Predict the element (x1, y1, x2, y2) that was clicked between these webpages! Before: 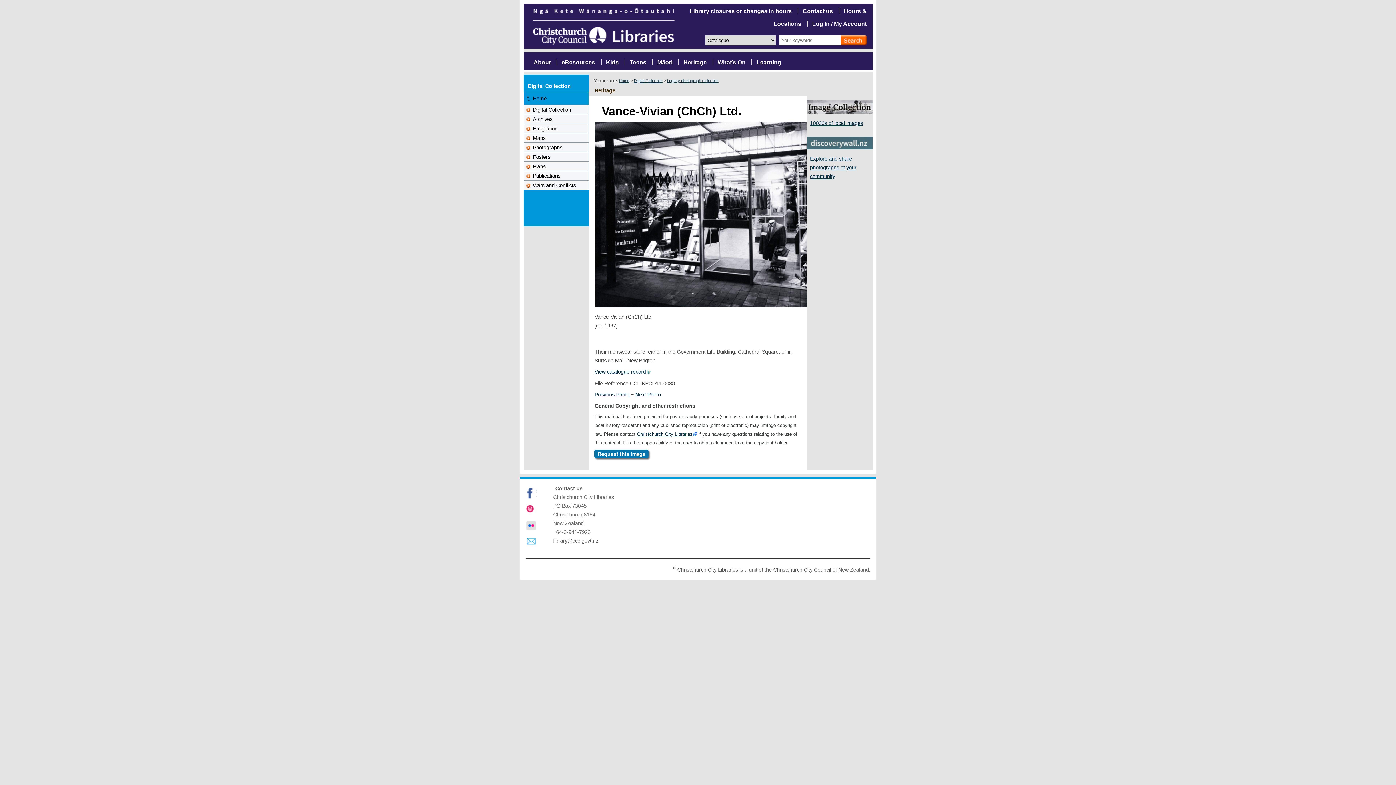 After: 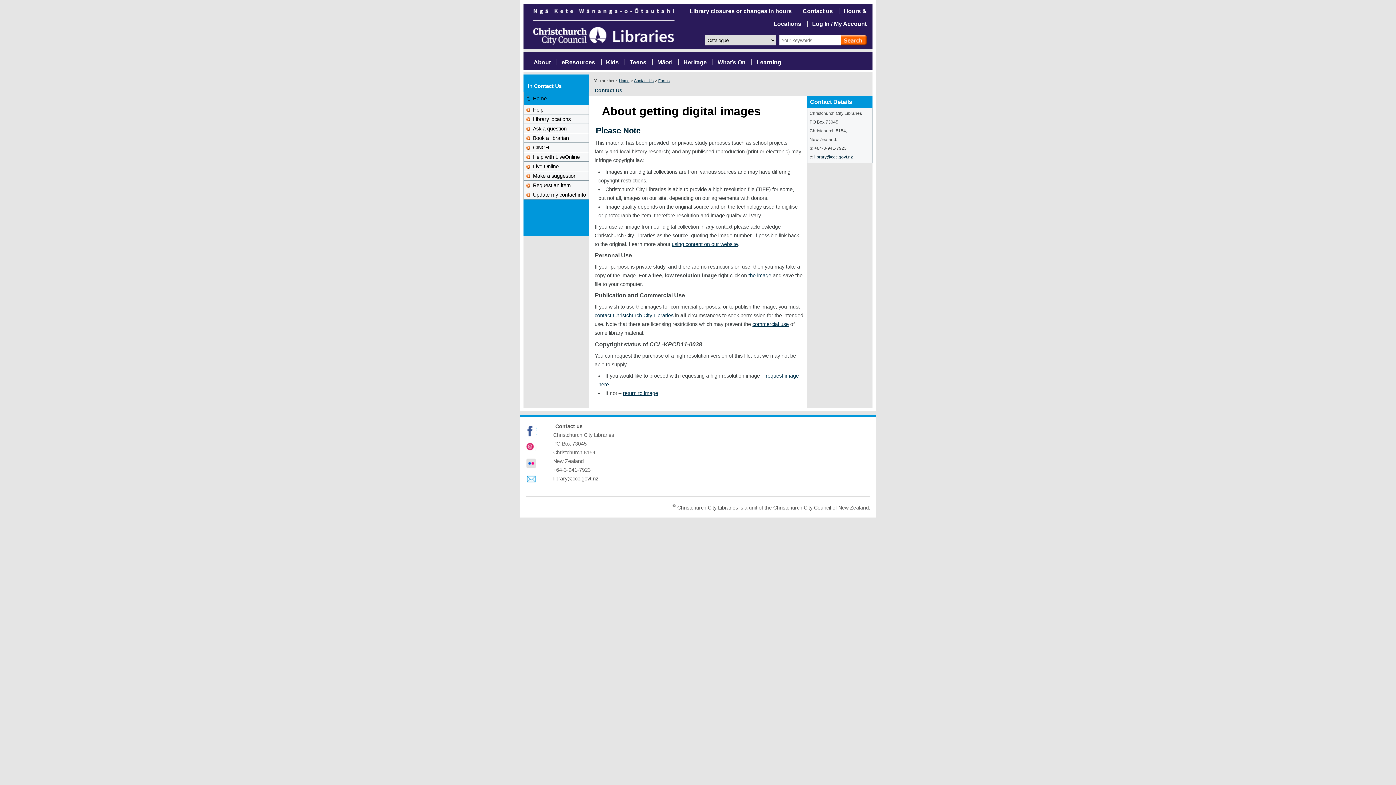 Action: label: Request this image bbox: (594, 449, 648, 458)